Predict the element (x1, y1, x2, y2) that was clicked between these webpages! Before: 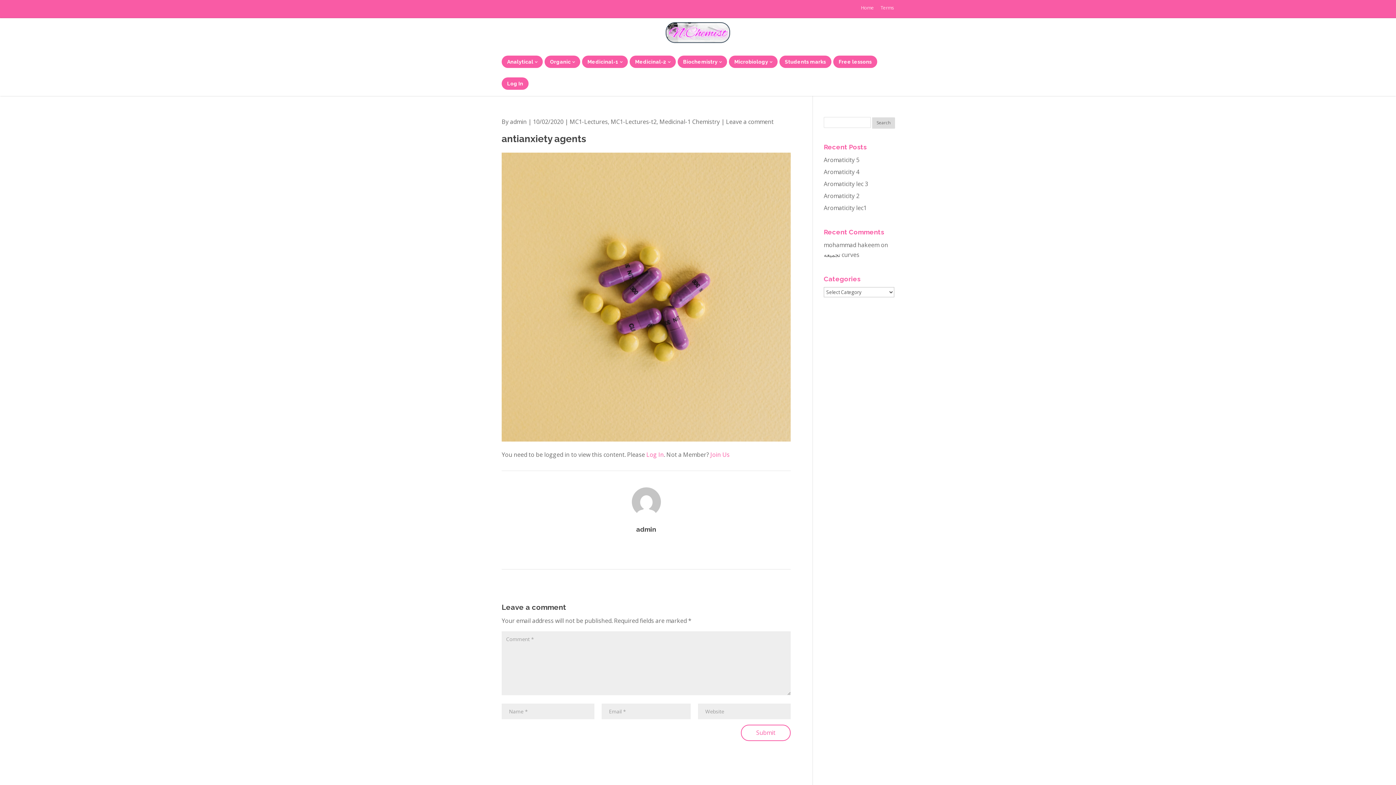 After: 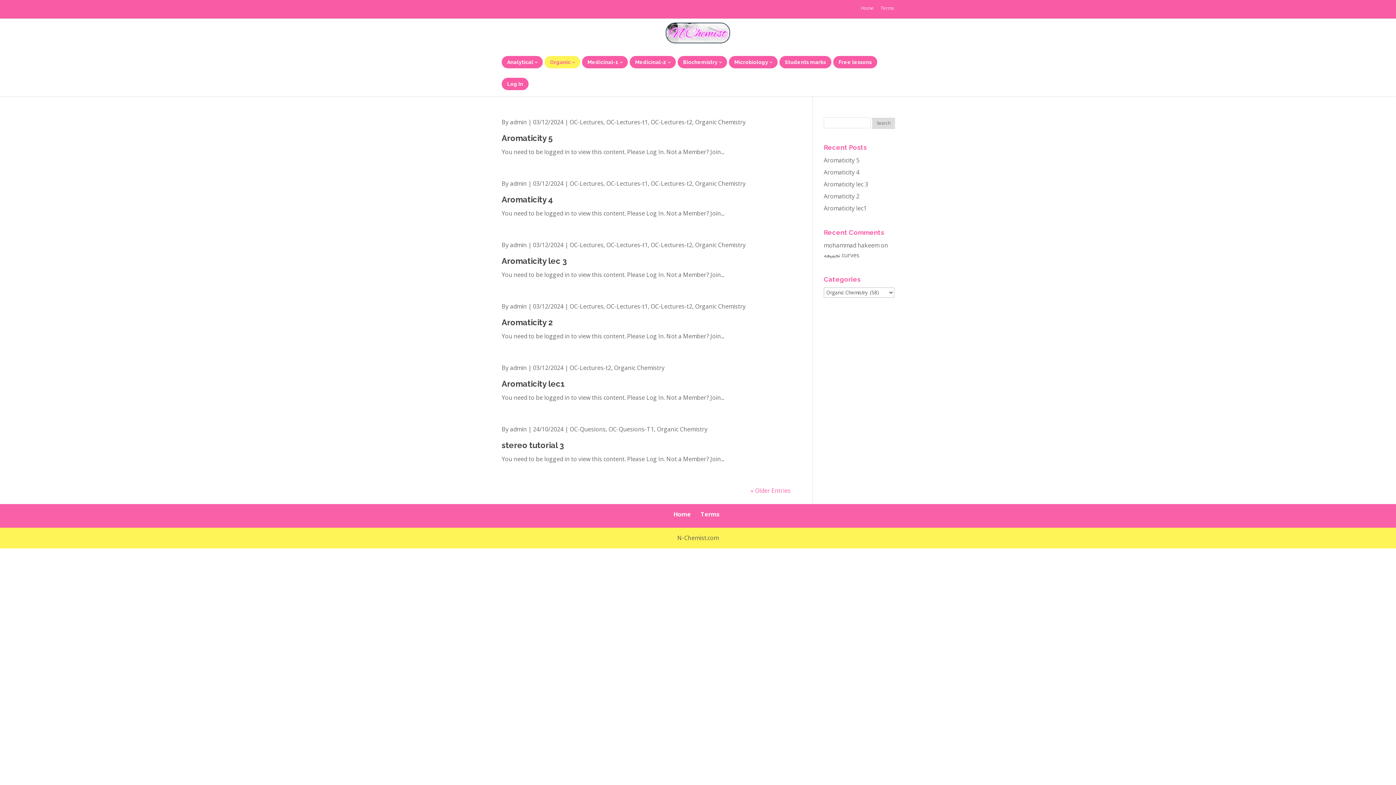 Action: bbox: (550, 55, 574, 68) label: Organic